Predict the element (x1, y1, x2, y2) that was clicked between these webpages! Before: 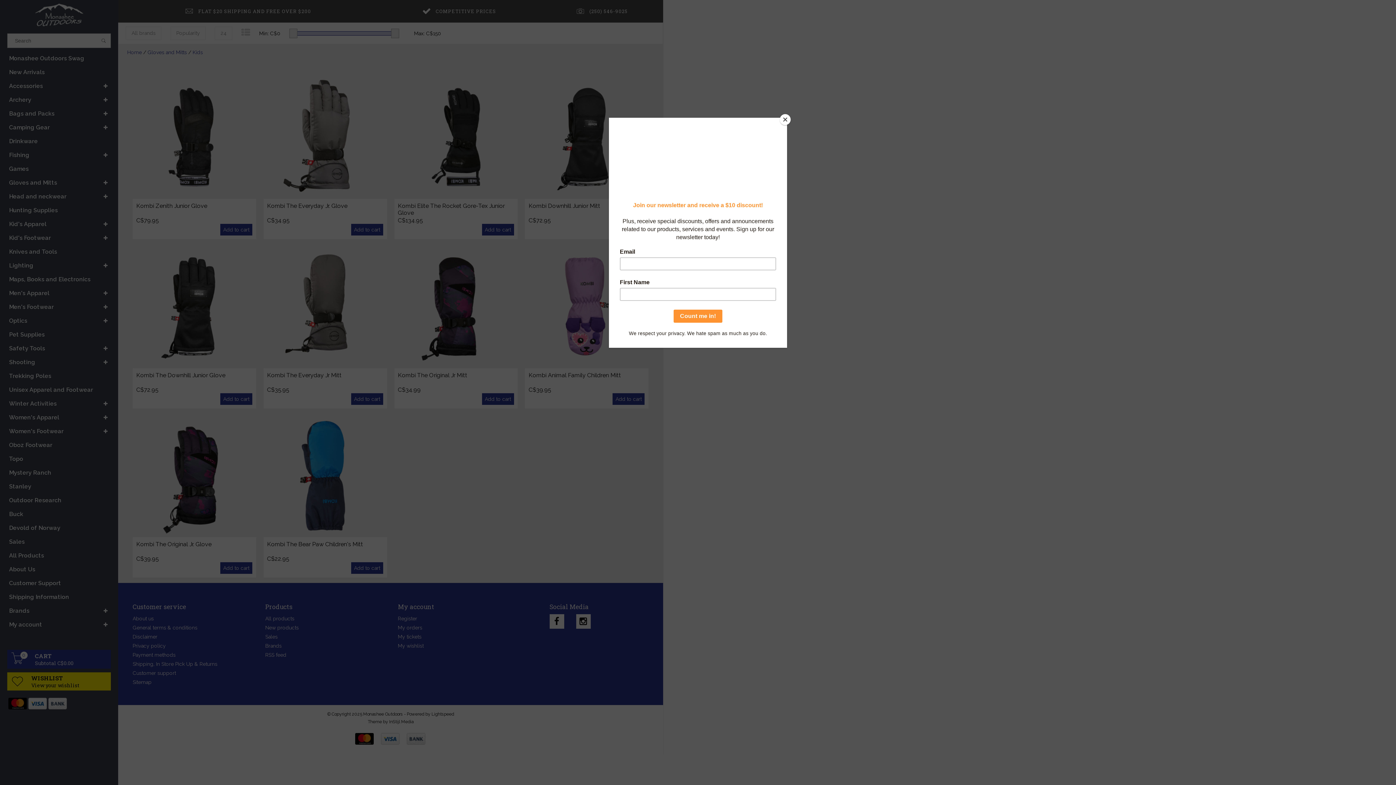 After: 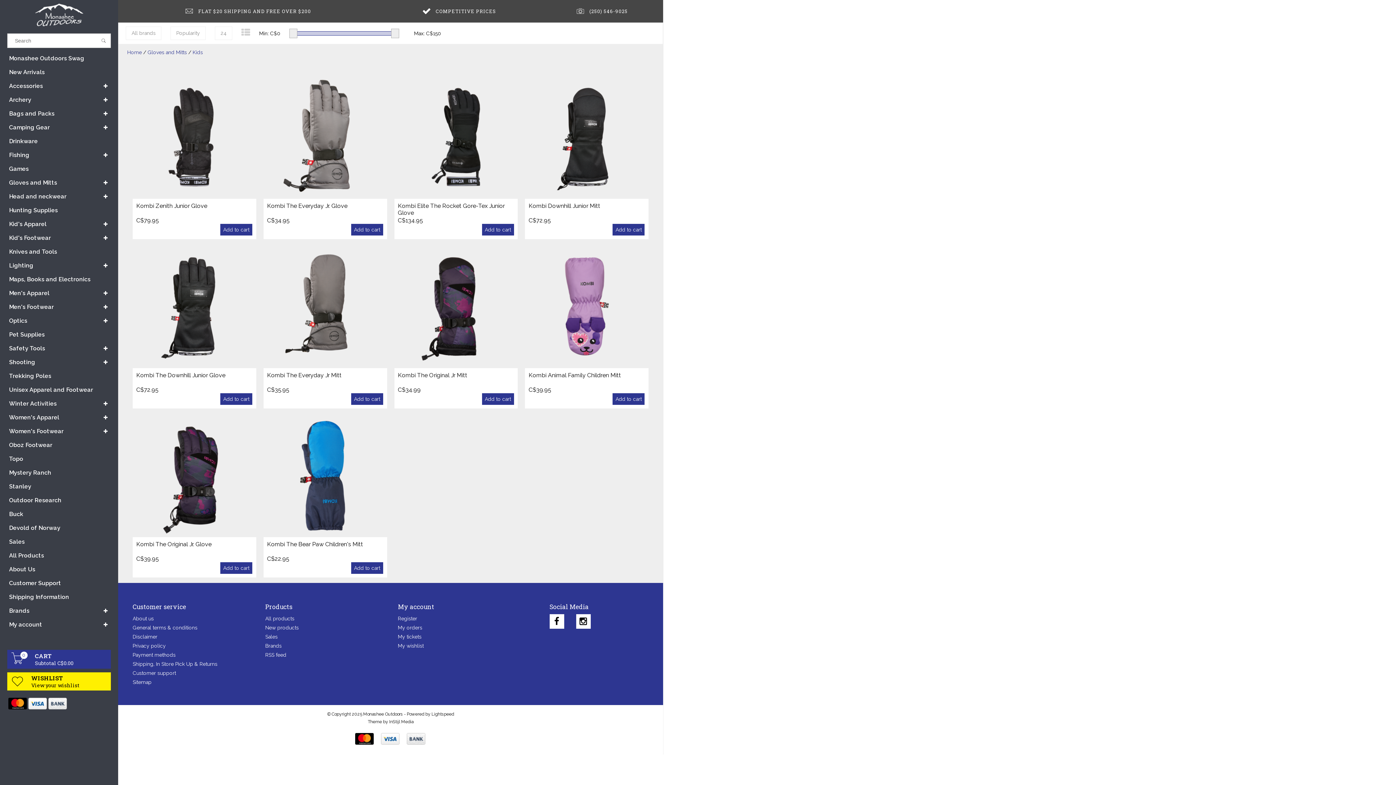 Action: label: Close bbox: (780, 114, 790, 125)